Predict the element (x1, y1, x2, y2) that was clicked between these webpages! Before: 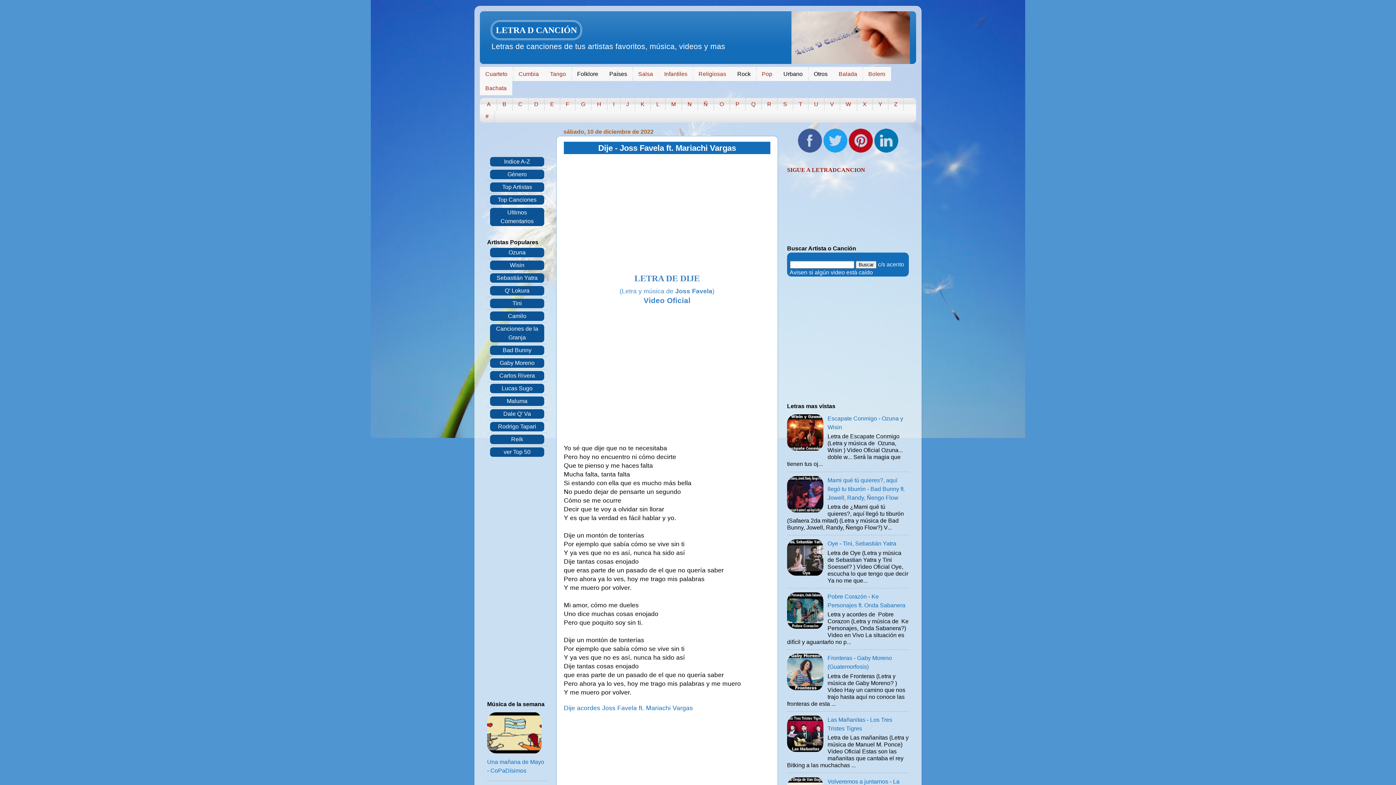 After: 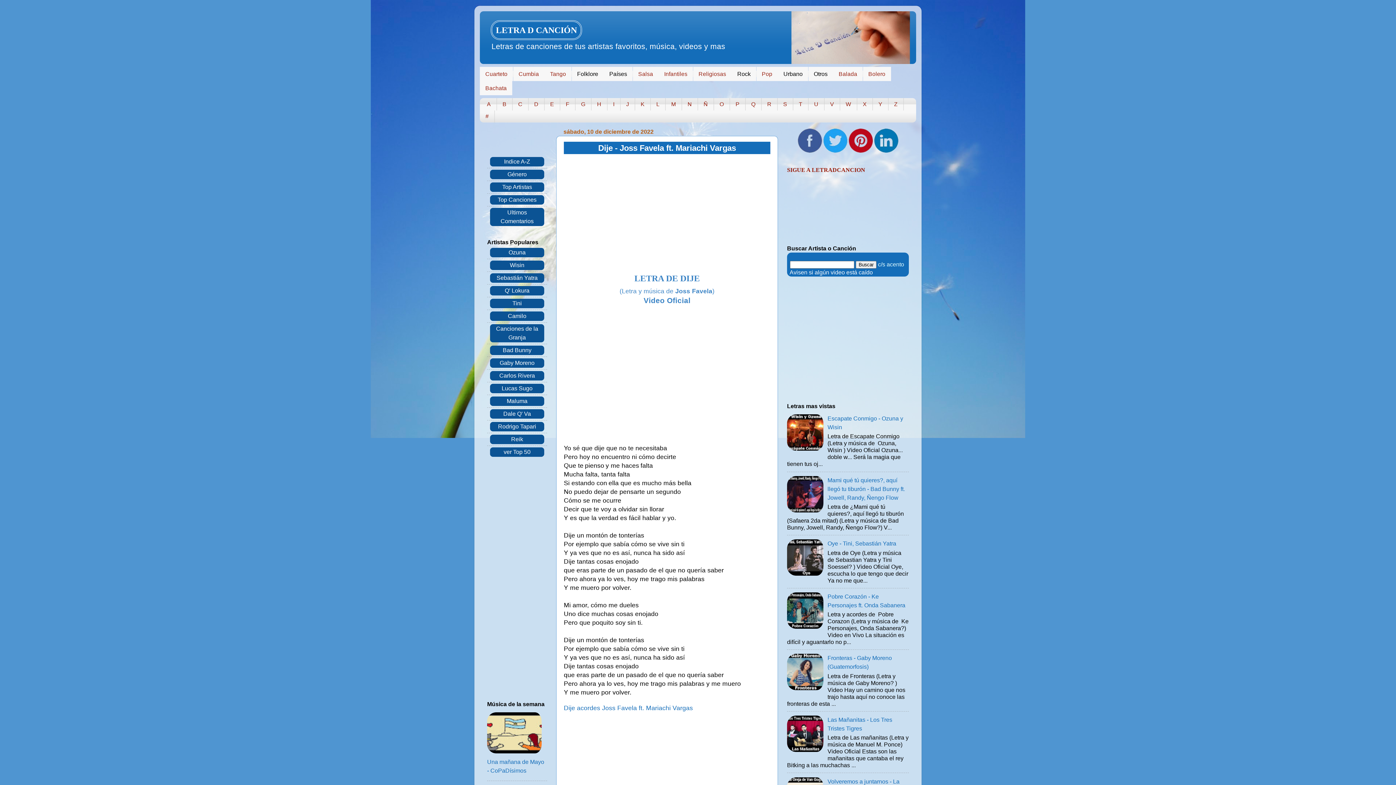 Action: bbox: (848, 148, 873, 154)